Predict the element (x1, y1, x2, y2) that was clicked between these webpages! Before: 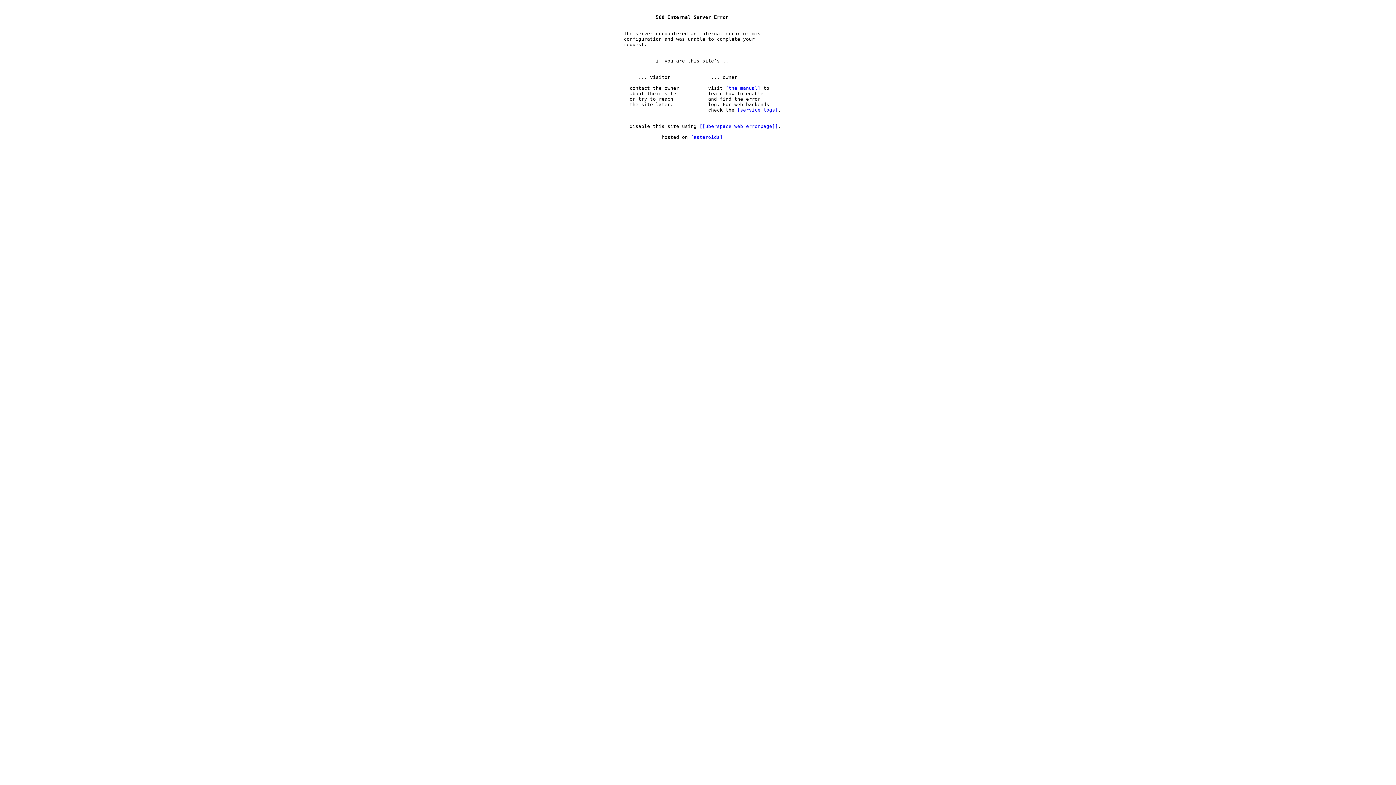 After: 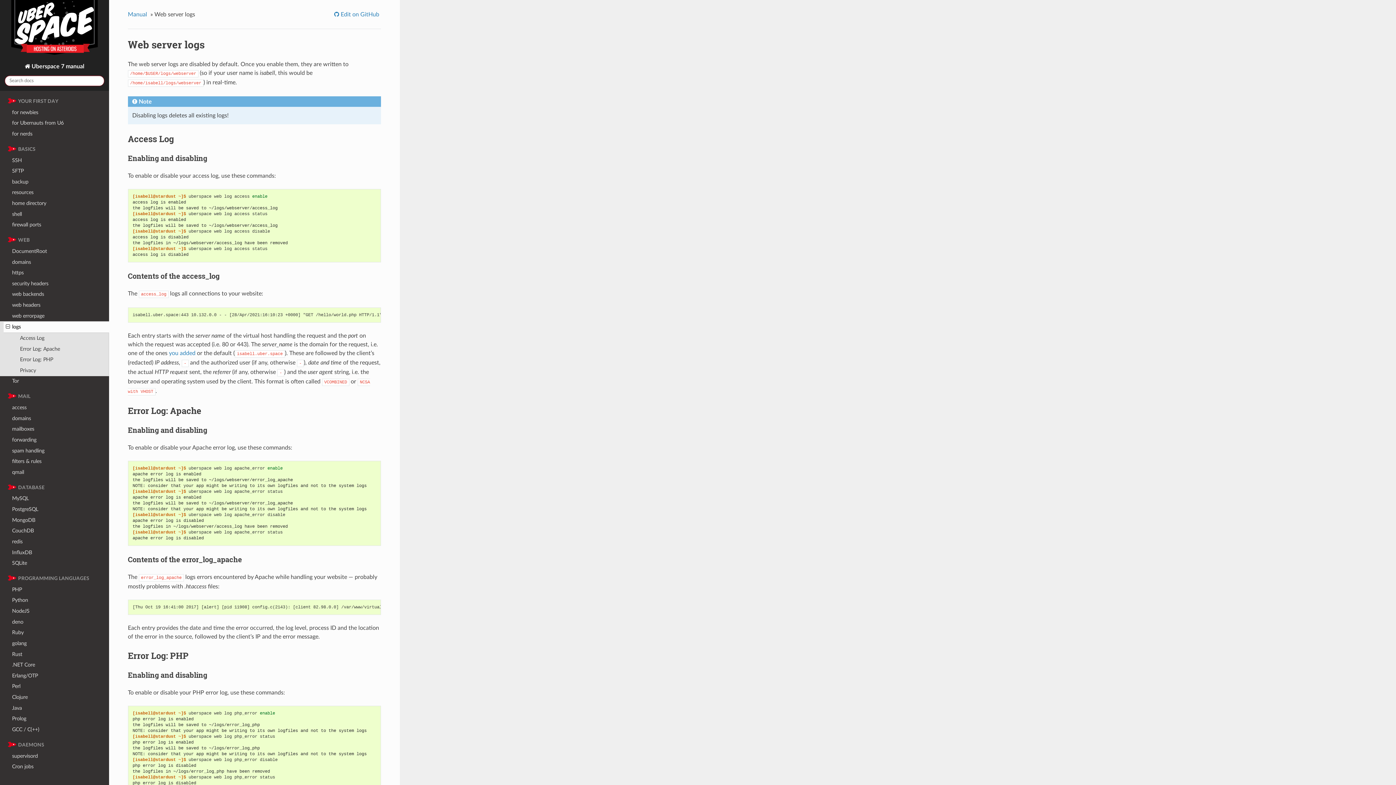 Action: label: the manual bbox: (725, 85, 760, 90)